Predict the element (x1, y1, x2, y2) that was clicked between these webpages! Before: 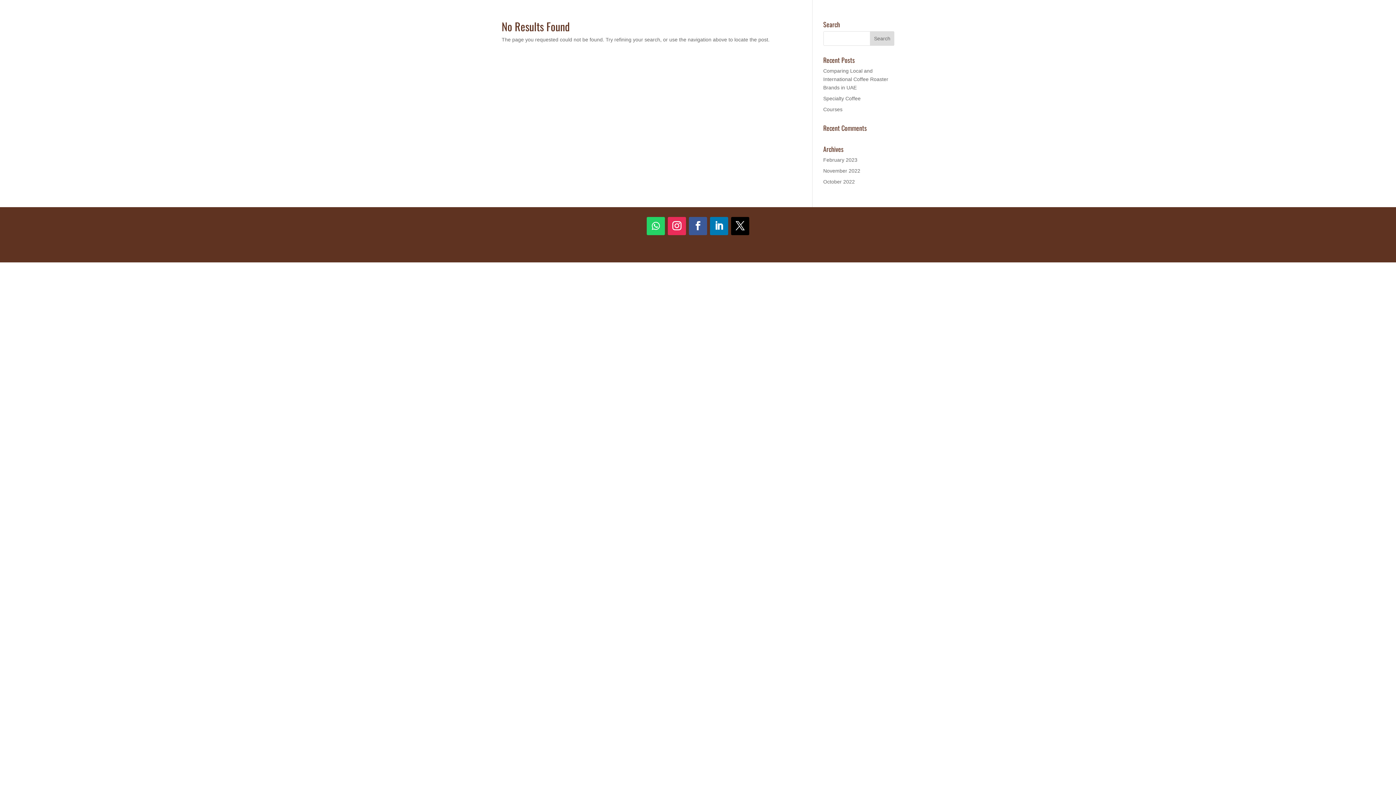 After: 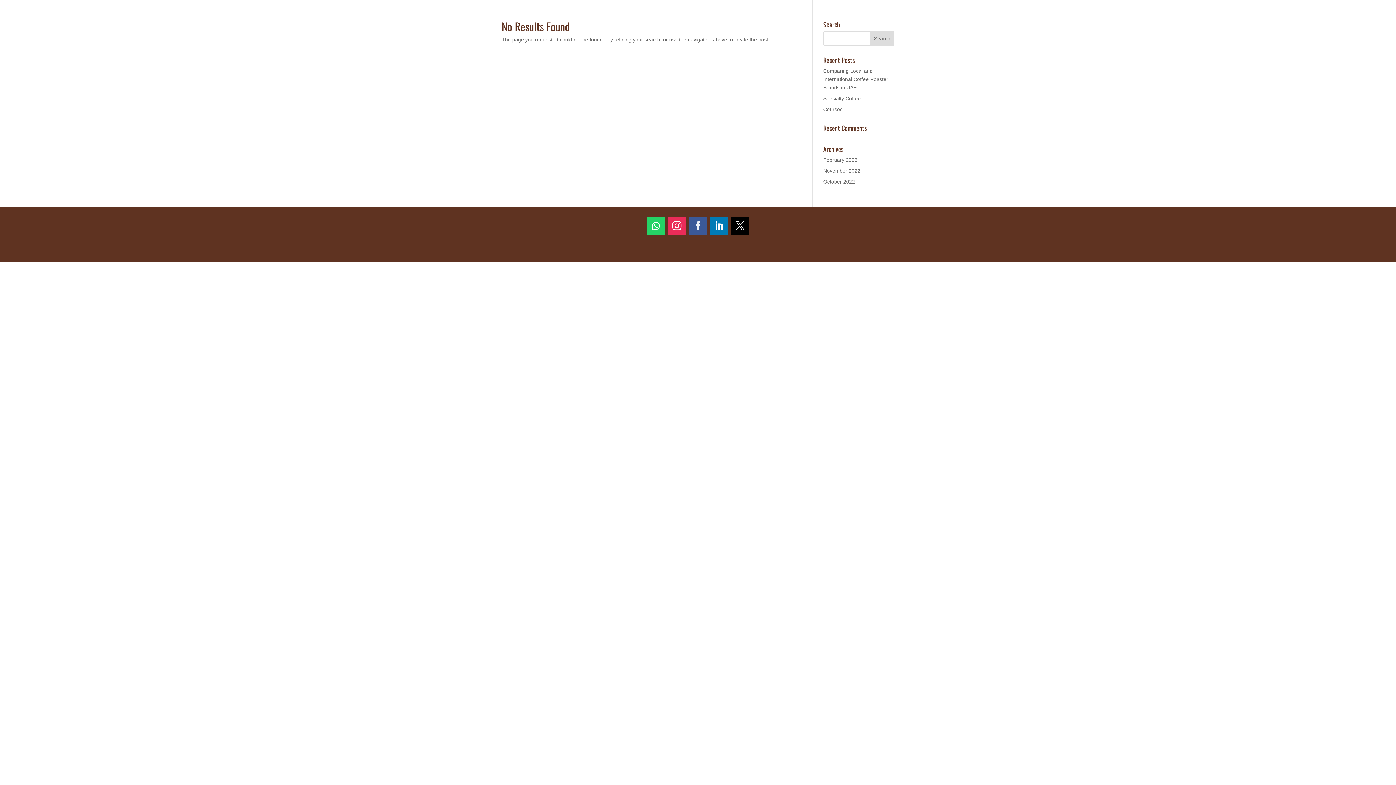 Action: bbox: (689, 217, 707, 235)